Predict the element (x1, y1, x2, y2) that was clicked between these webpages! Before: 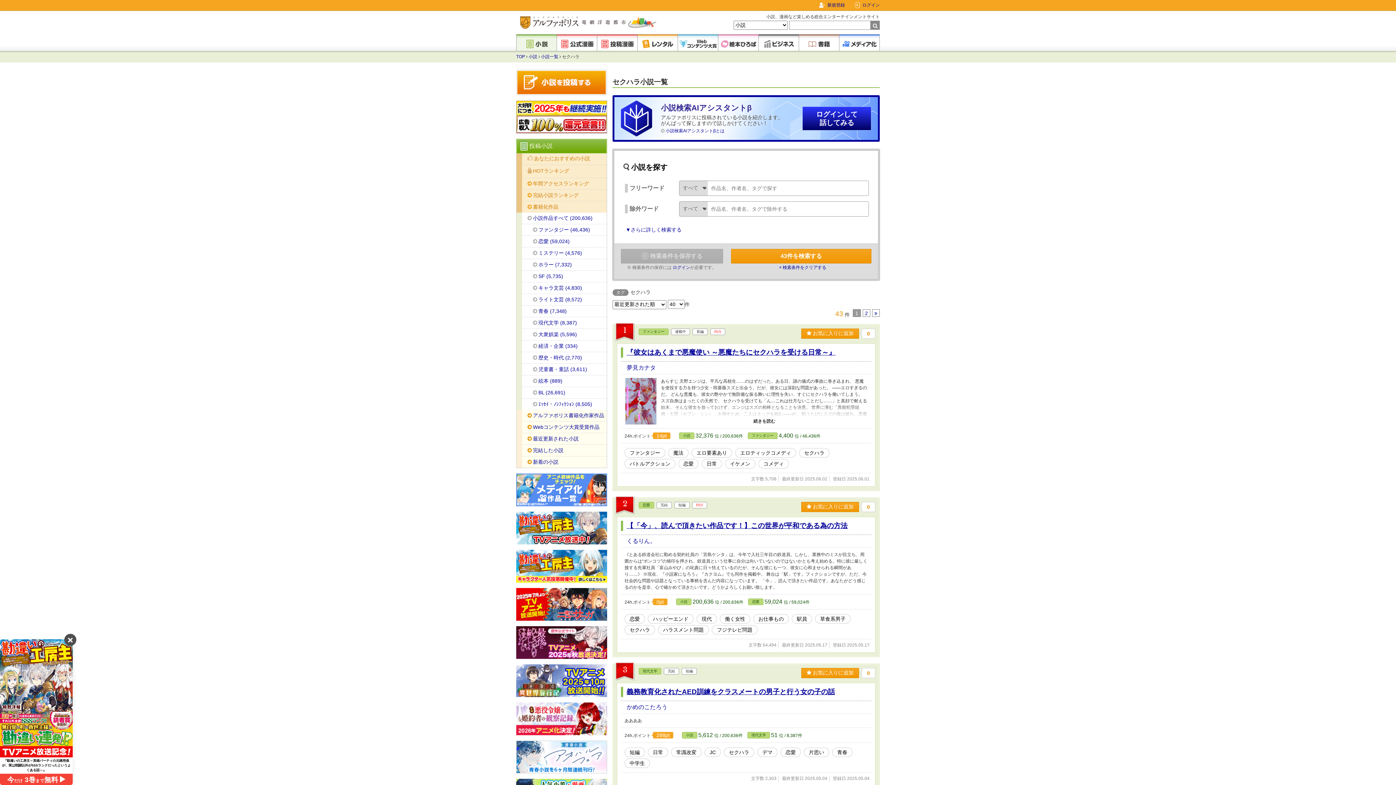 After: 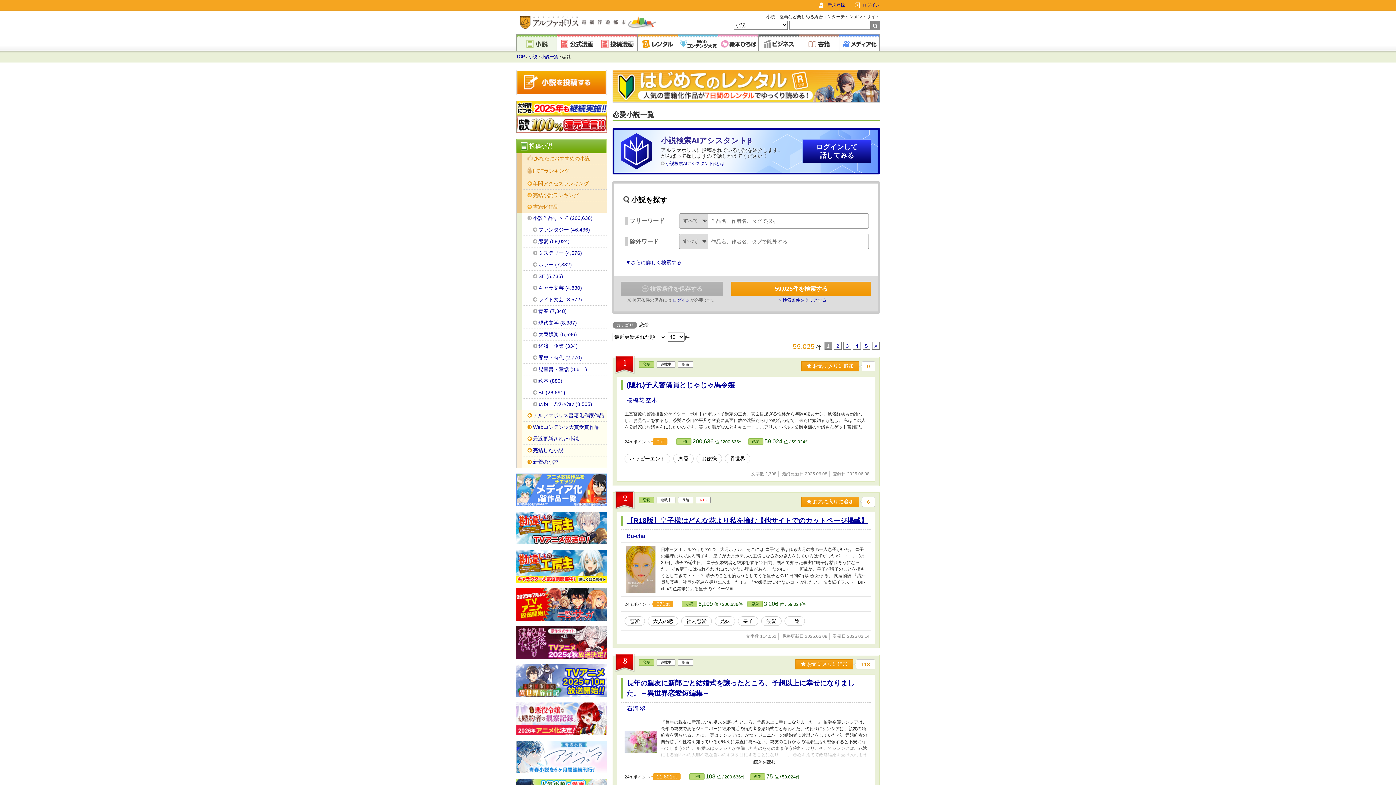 Action: label: 恋愛 (59,024) bbox: (522, 235, 606, 247)